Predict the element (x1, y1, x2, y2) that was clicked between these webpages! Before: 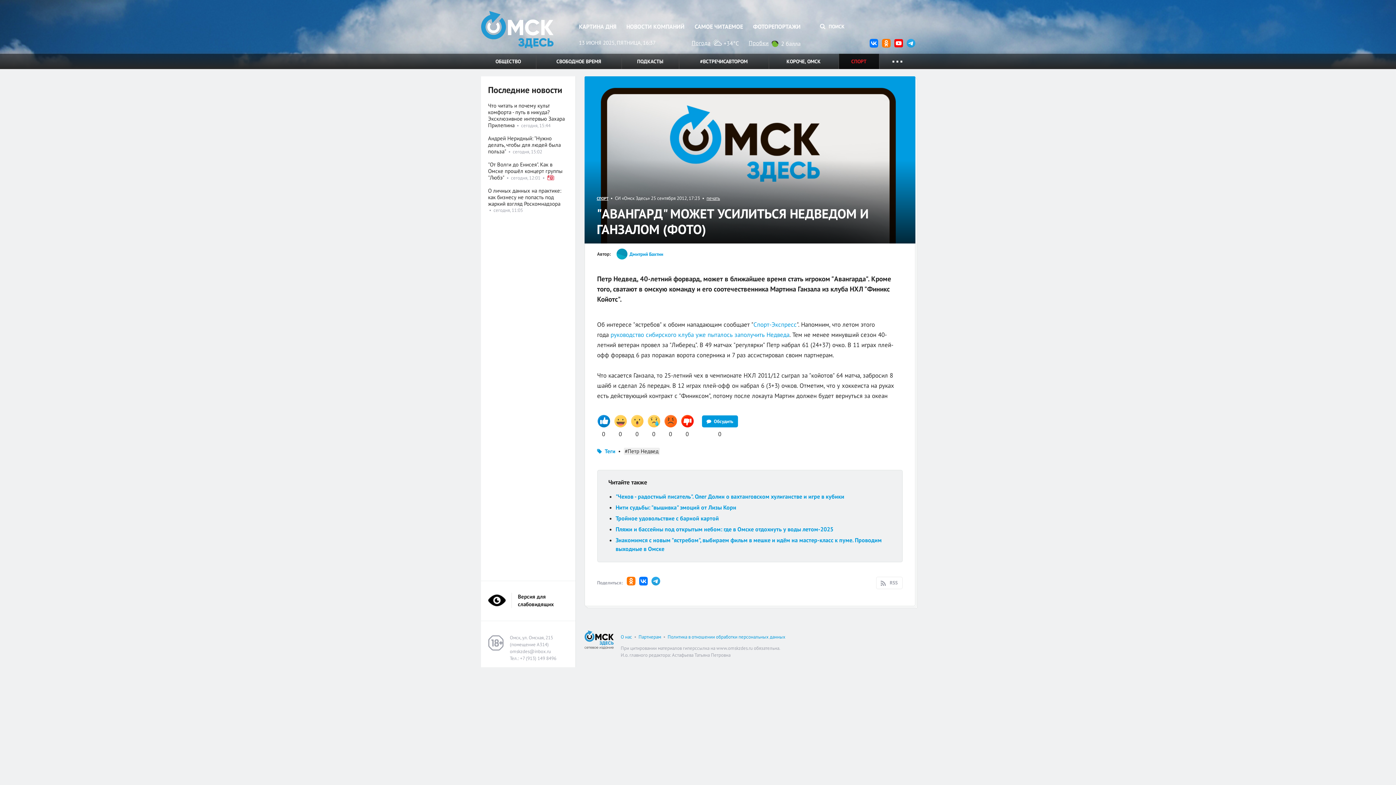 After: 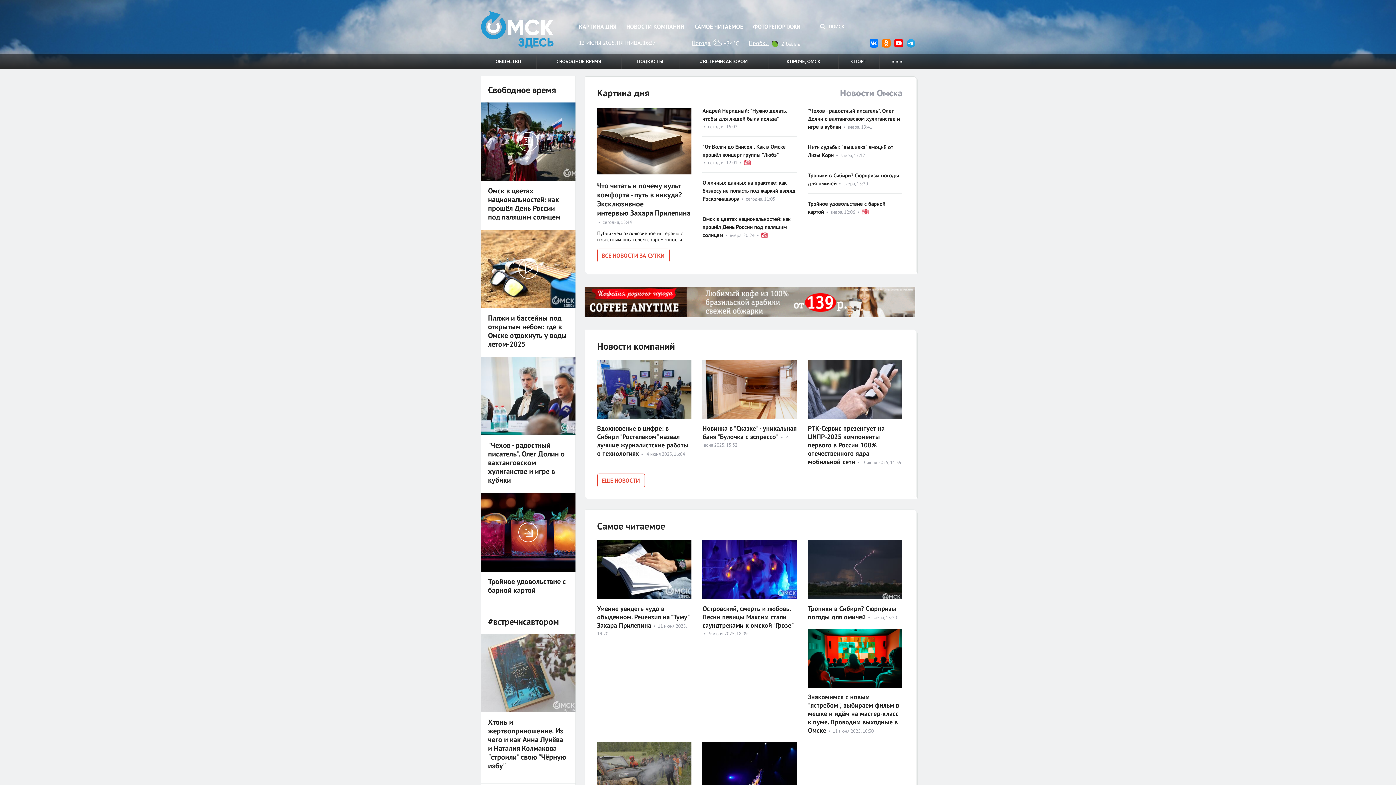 Action: bbox: (480, 10, 553, 48) label: Омск Здесь